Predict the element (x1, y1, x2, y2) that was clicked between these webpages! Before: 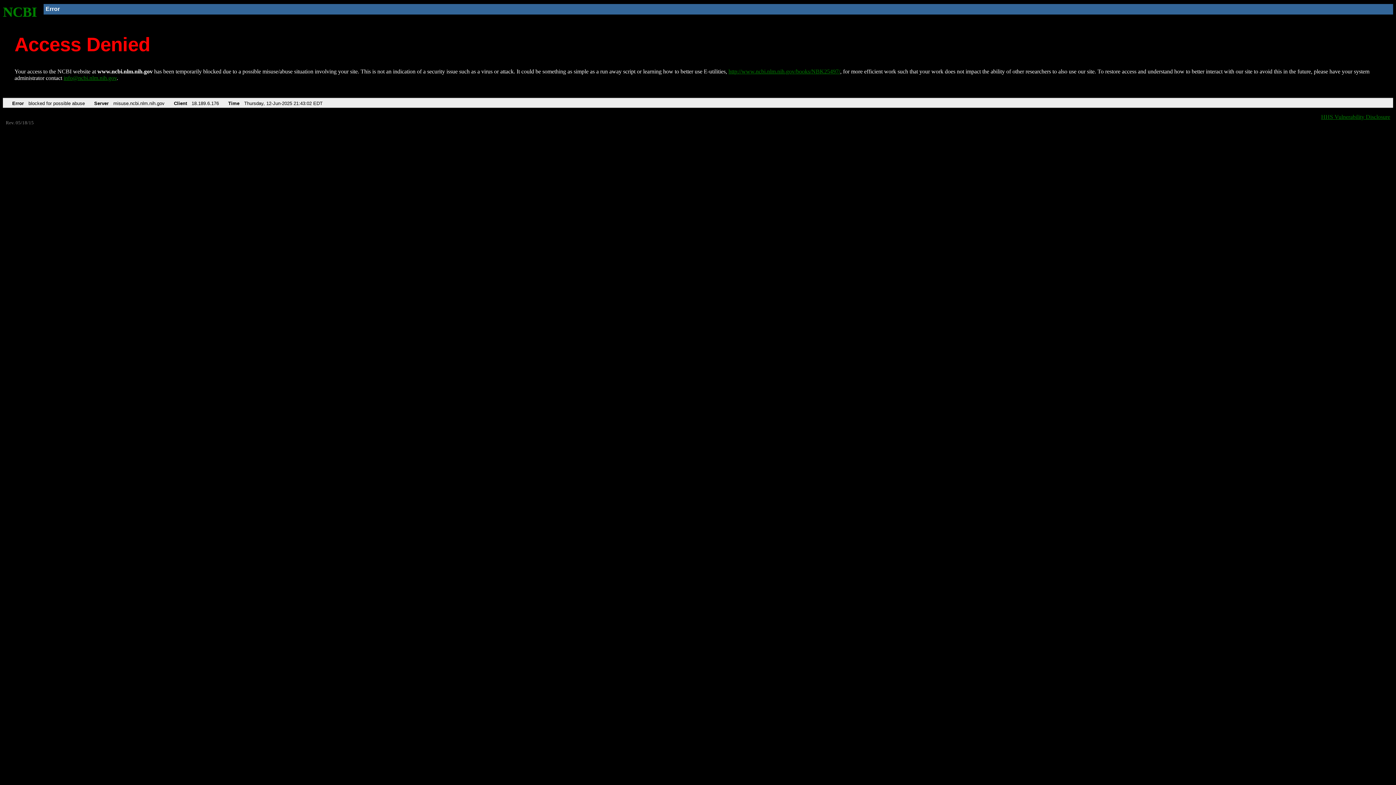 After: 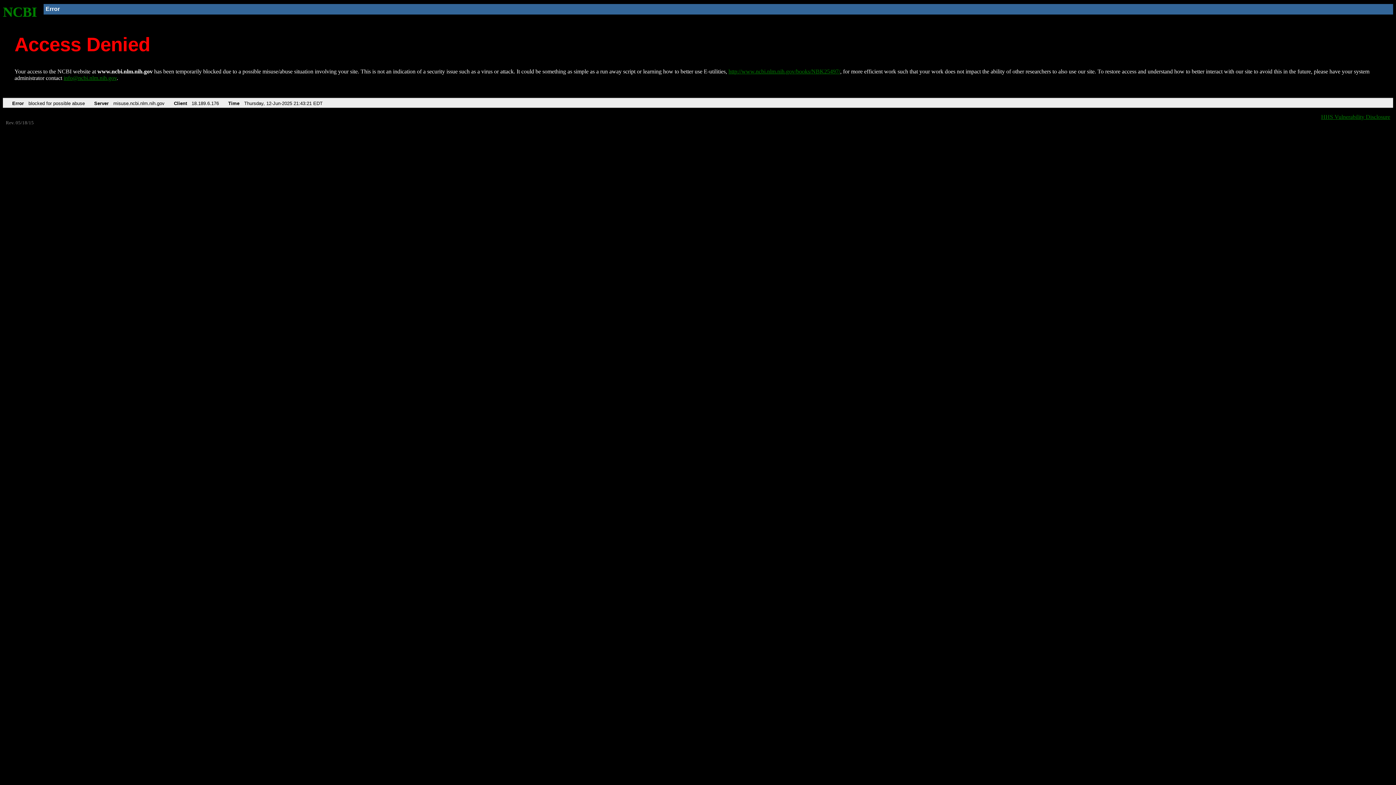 Action: label: NCBI bbox: (2, 4, 37, 19)